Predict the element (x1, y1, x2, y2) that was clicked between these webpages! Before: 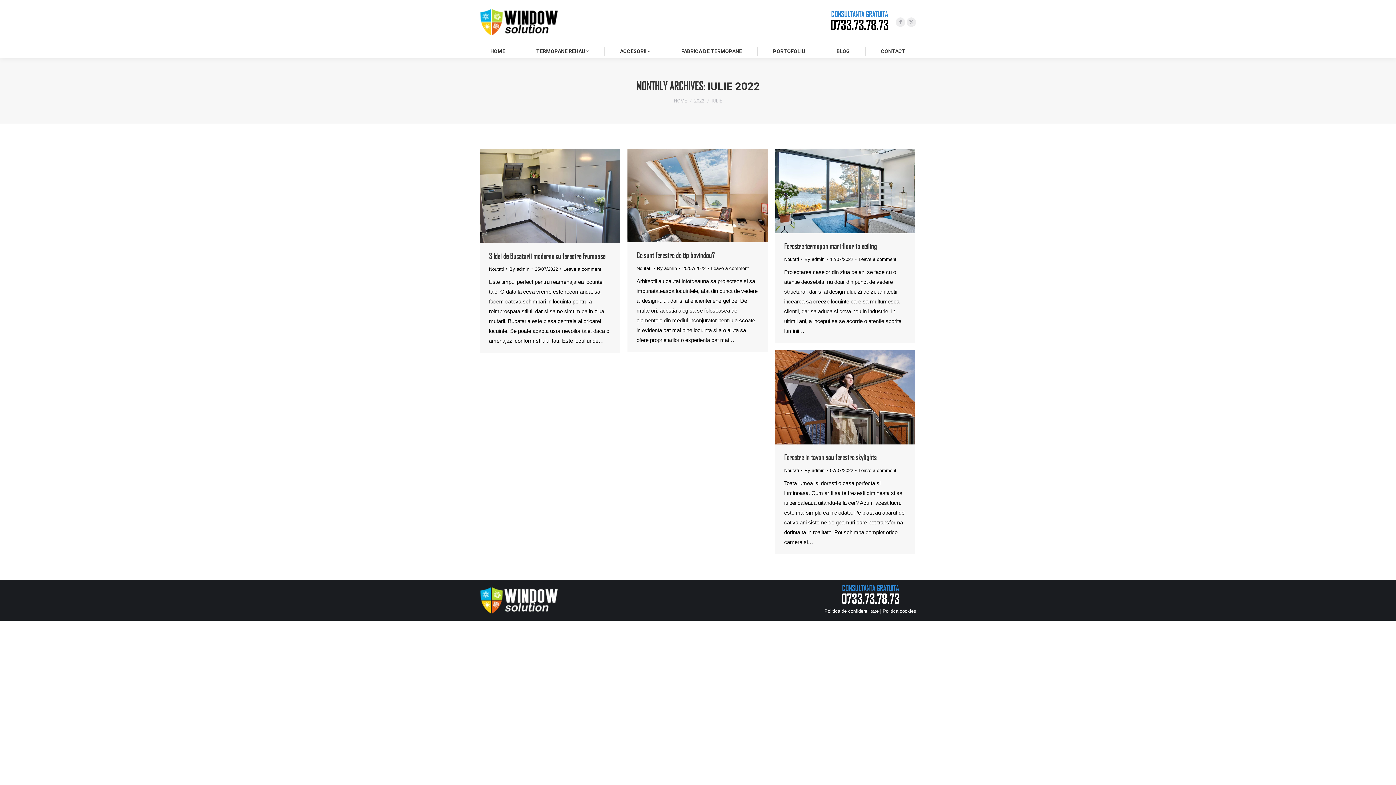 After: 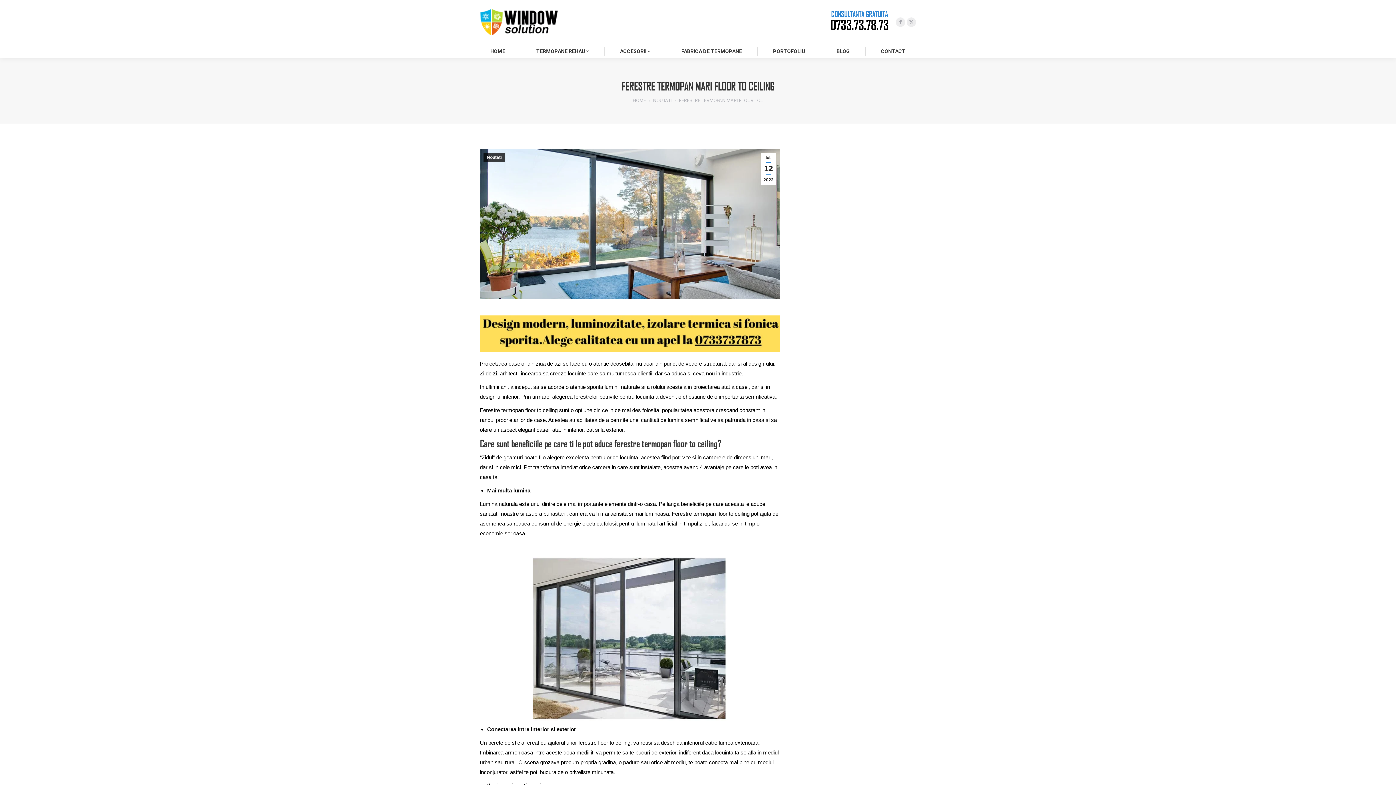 Action: bbox: (775, 149, 915, 233)